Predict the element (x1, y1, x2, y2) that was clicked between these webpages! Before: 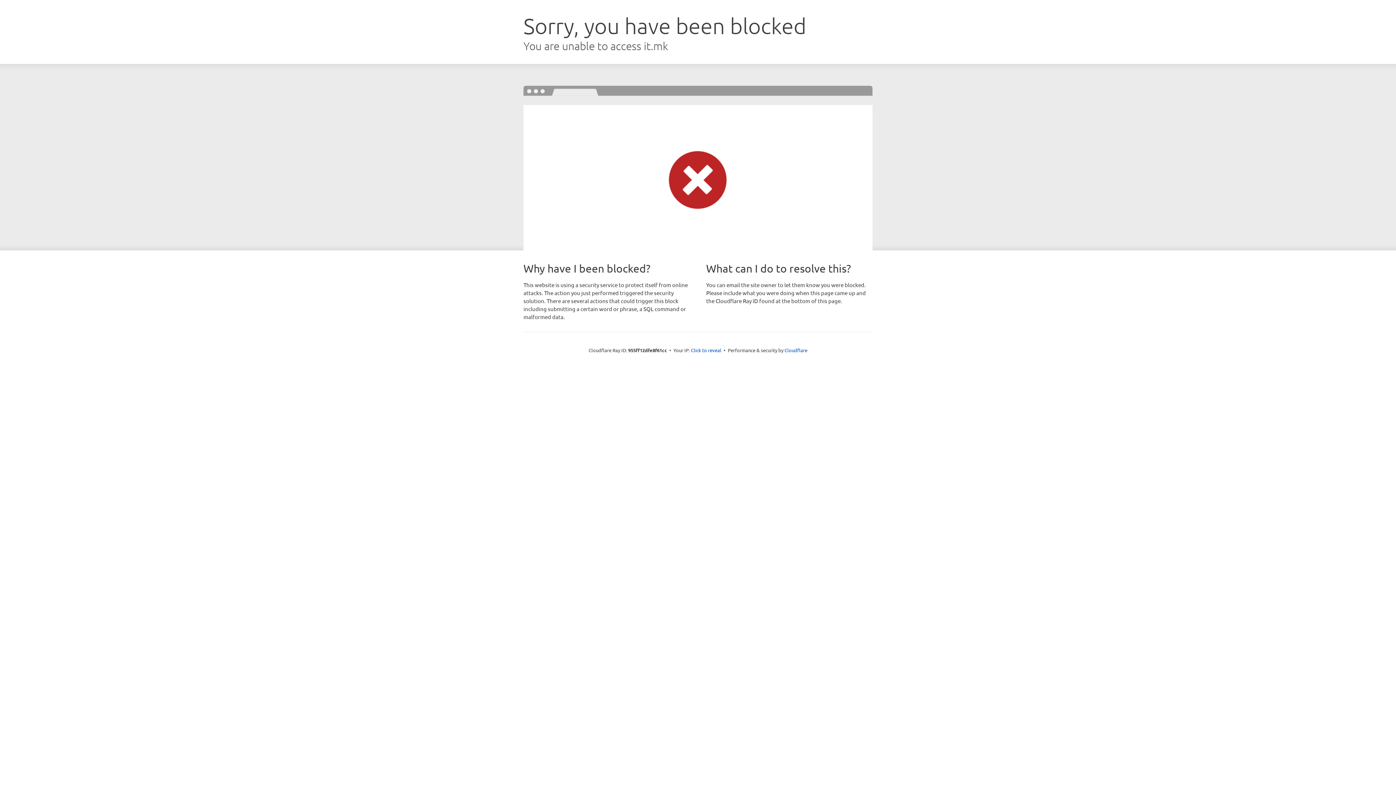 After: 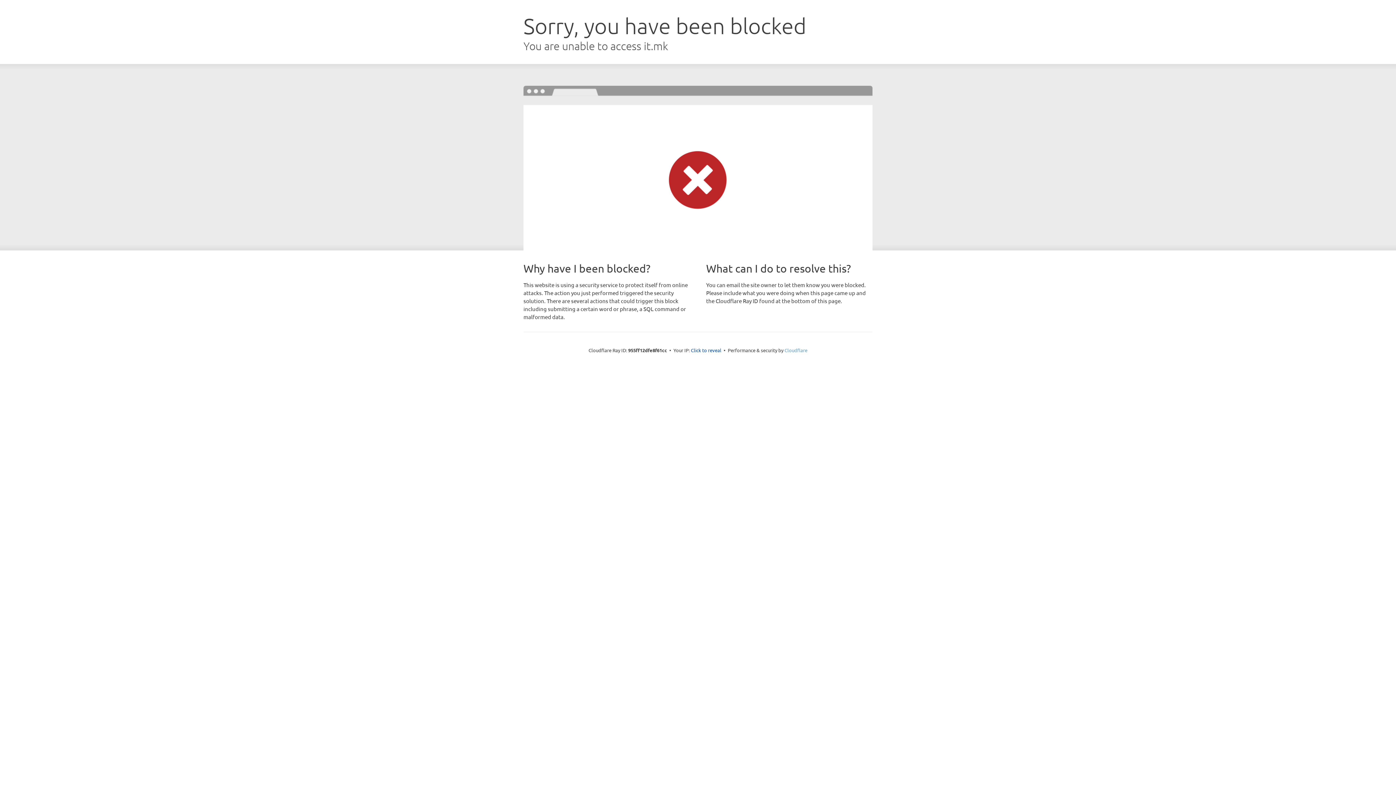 Action: label: Cloudflare bbox: (784, 347, 807, 353)